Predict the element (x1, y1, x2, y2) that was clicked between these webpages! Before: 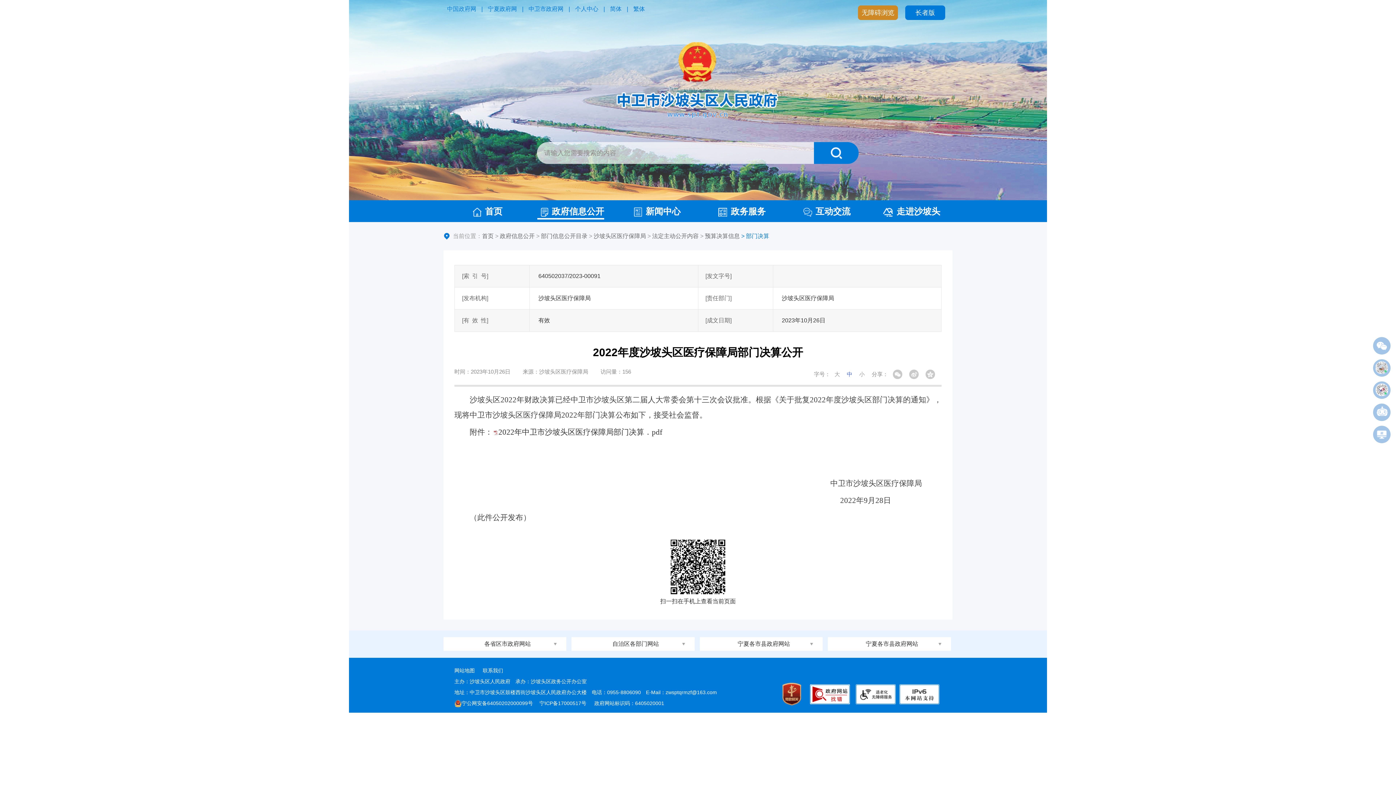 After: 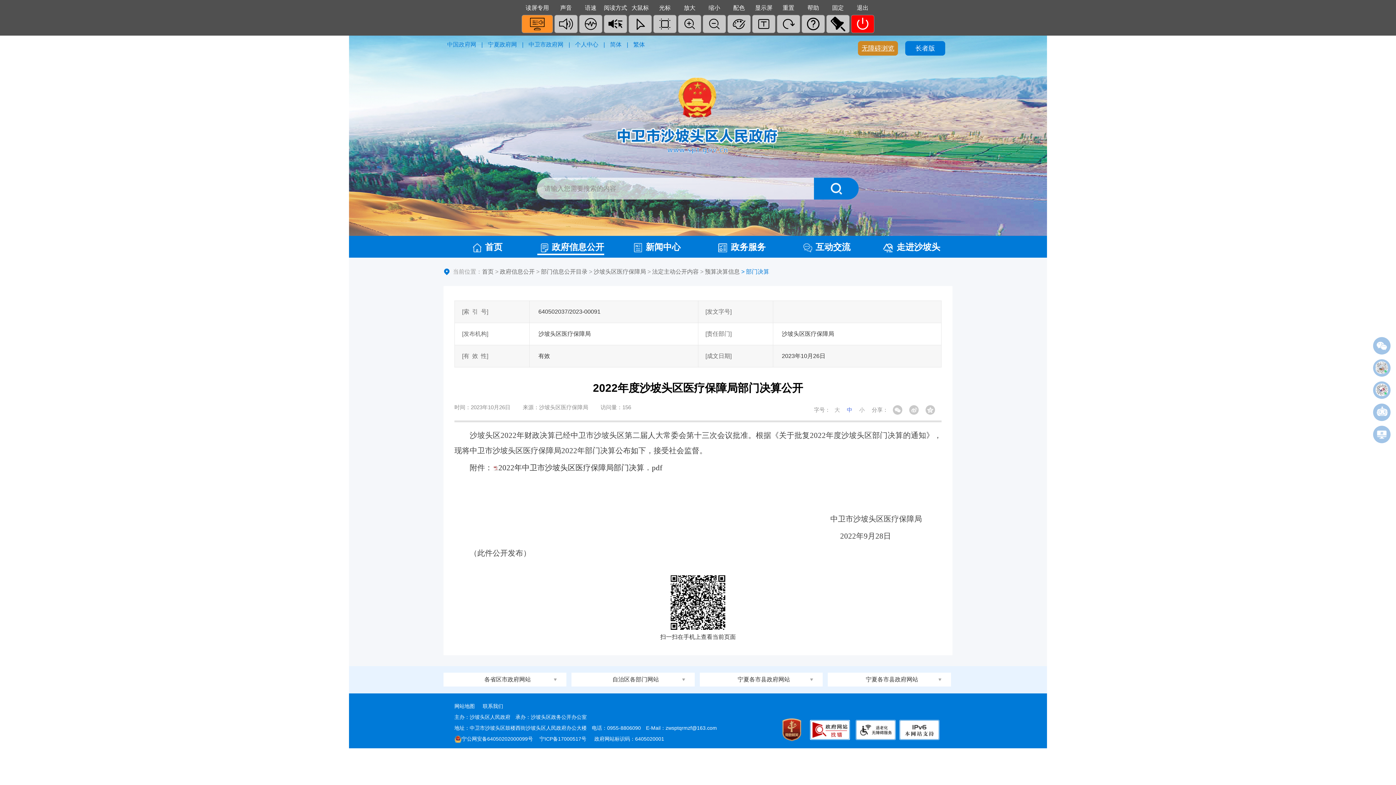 Action: label: 无障碍浏览 bbox: (858, 5, 898, 20)